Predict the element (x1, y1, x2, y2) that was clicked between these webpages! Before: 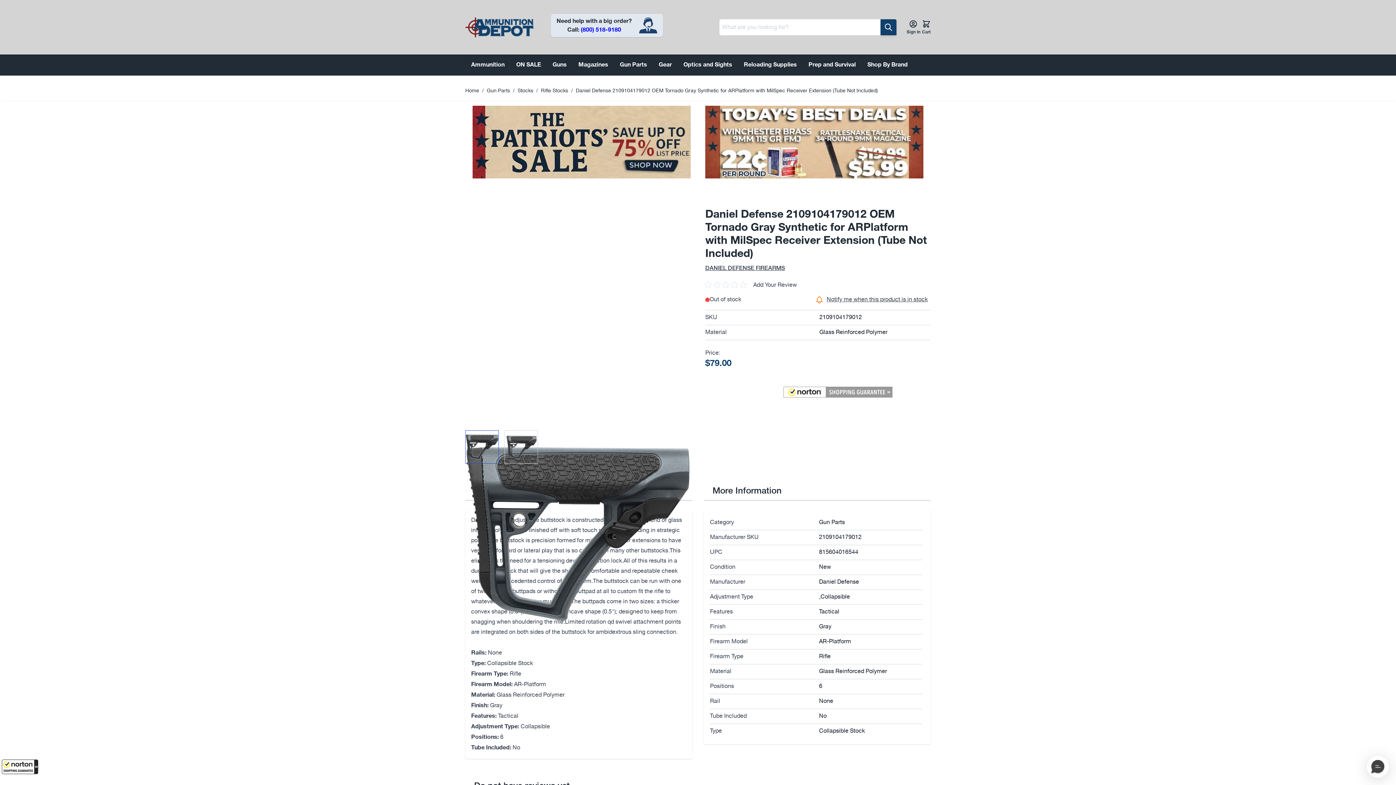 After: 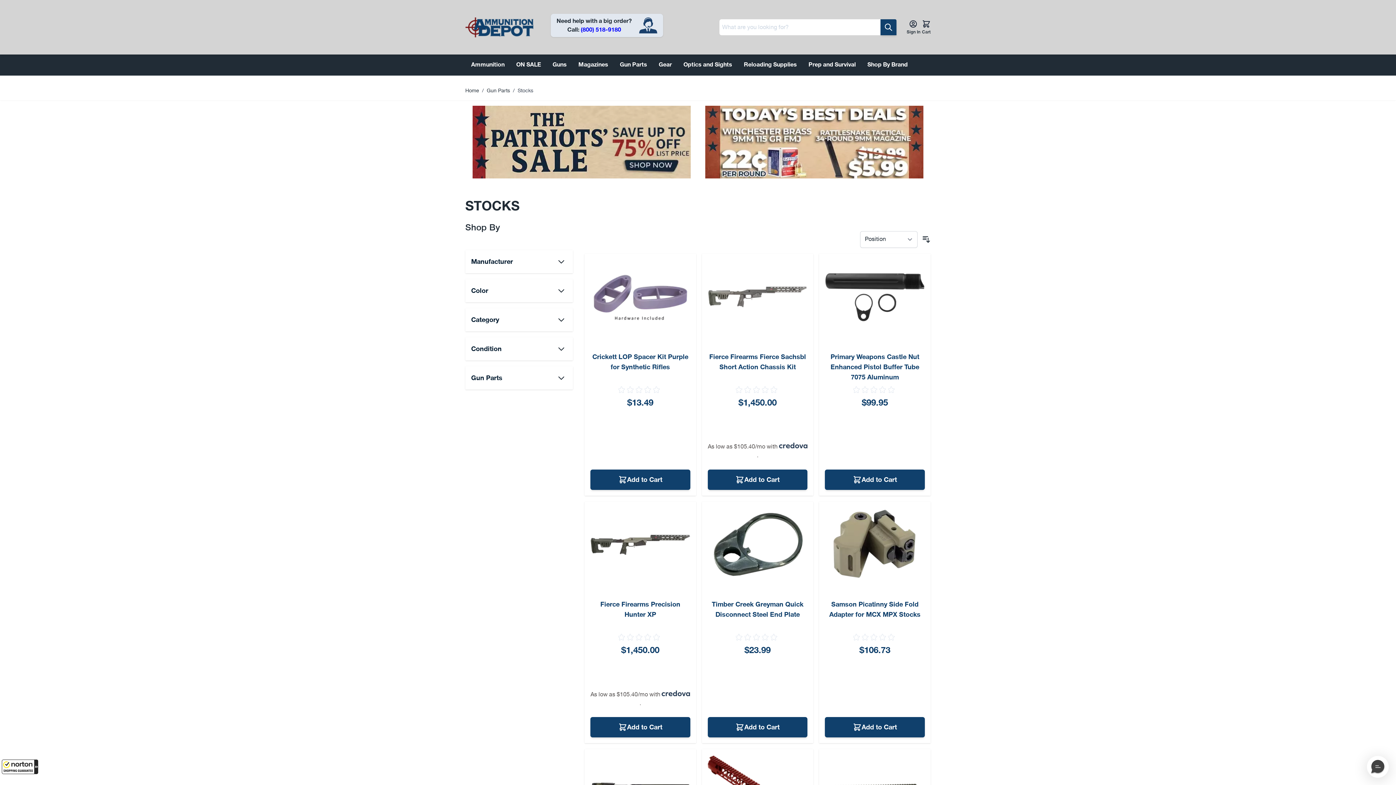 Action: label: Stocks bbox: (517, 87, 533, 94)